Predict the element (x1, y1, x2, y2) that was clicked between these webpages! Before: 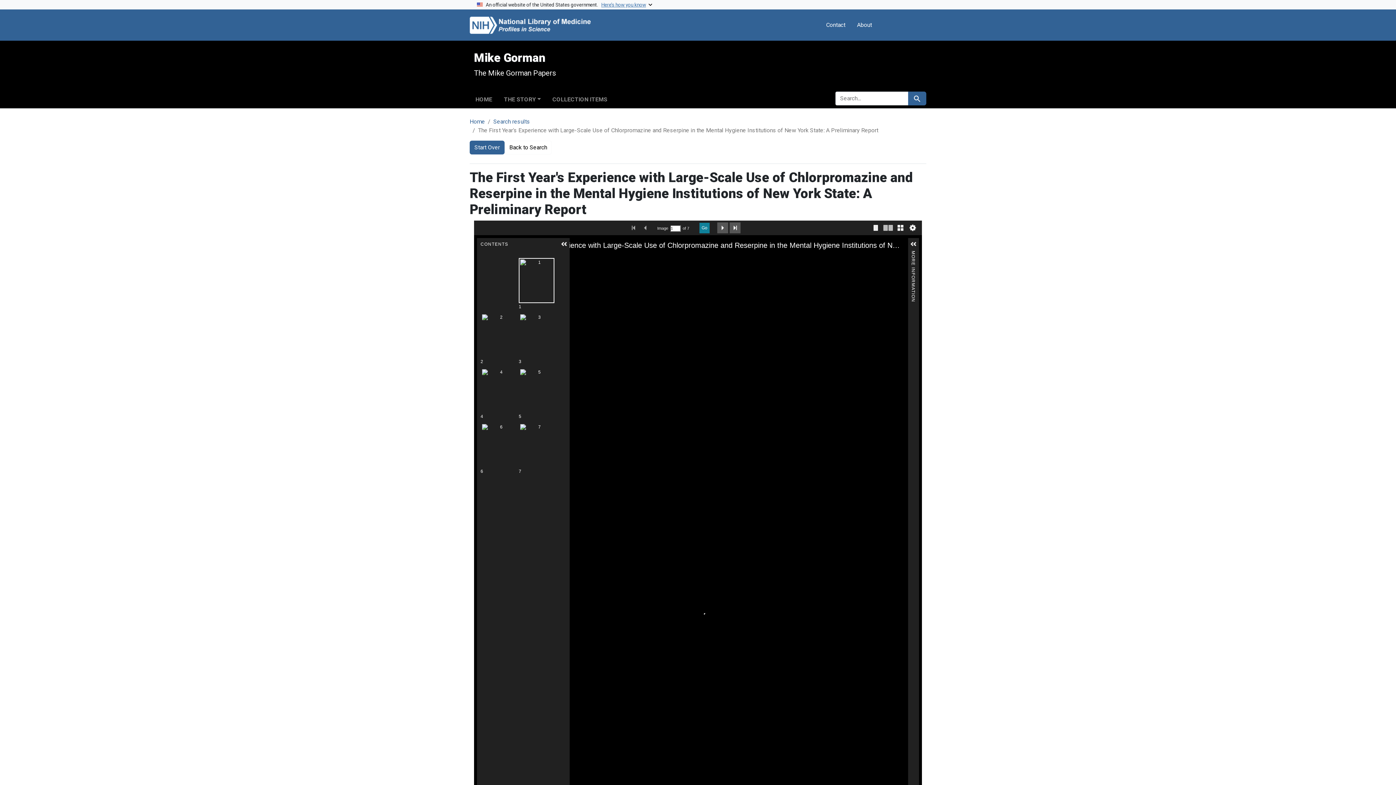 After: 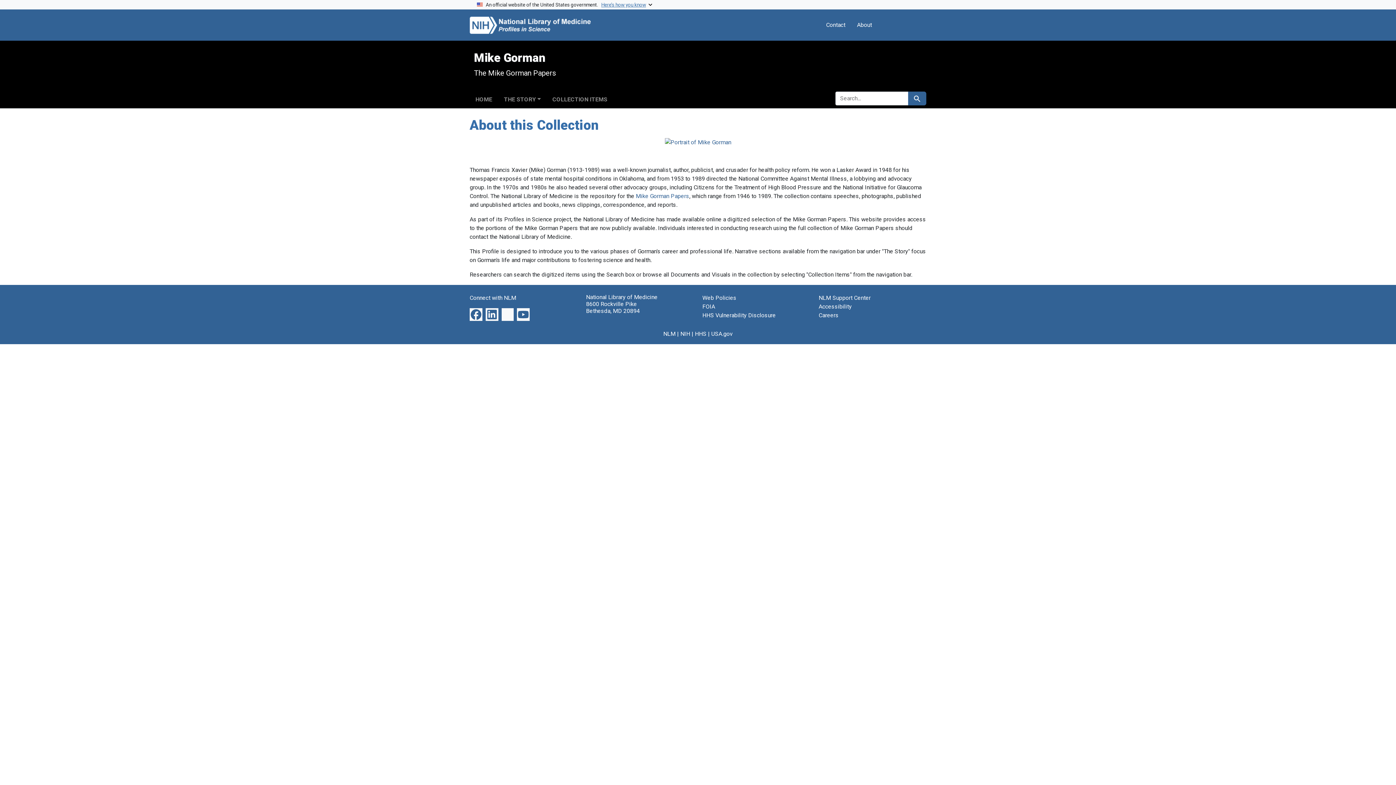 Action: bbox: (469, 140, 504, 154) label: Start Over